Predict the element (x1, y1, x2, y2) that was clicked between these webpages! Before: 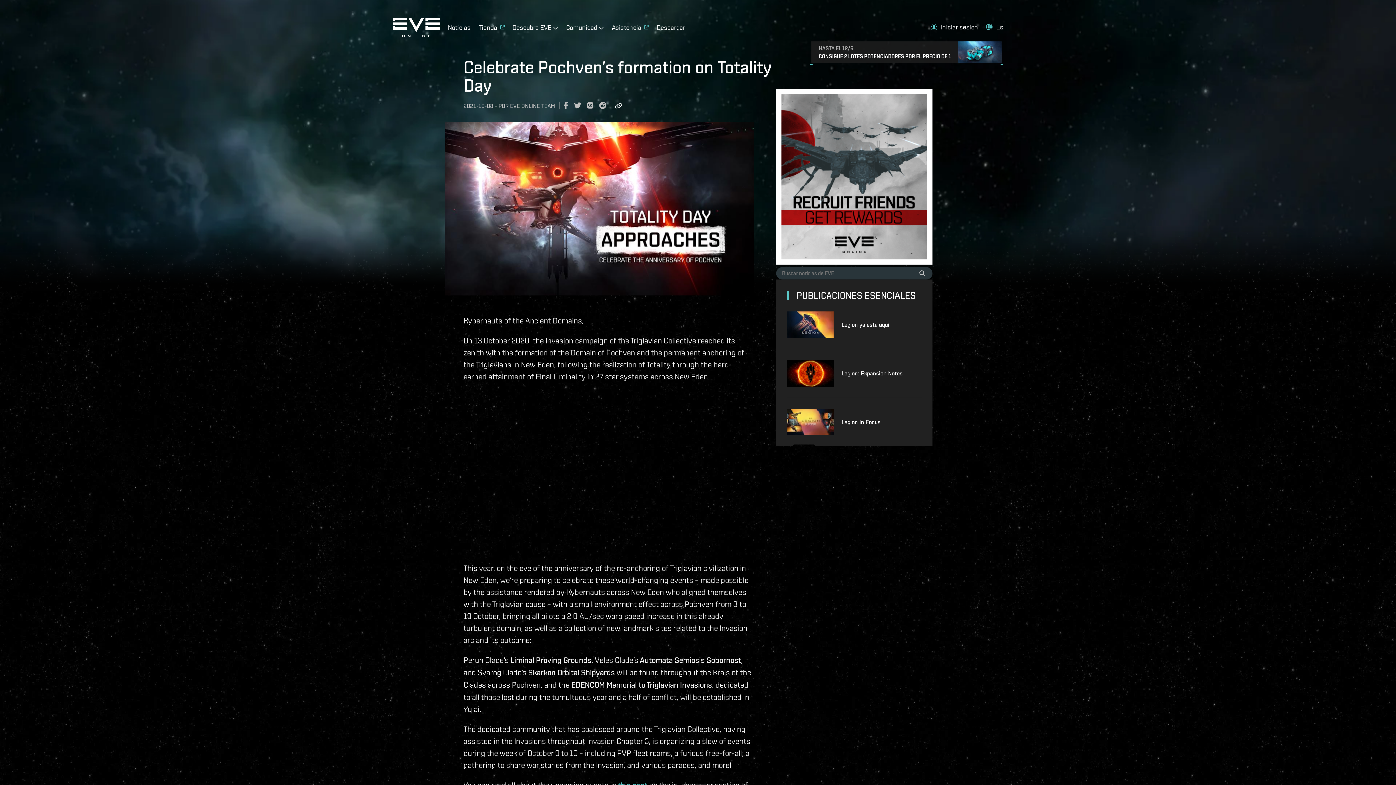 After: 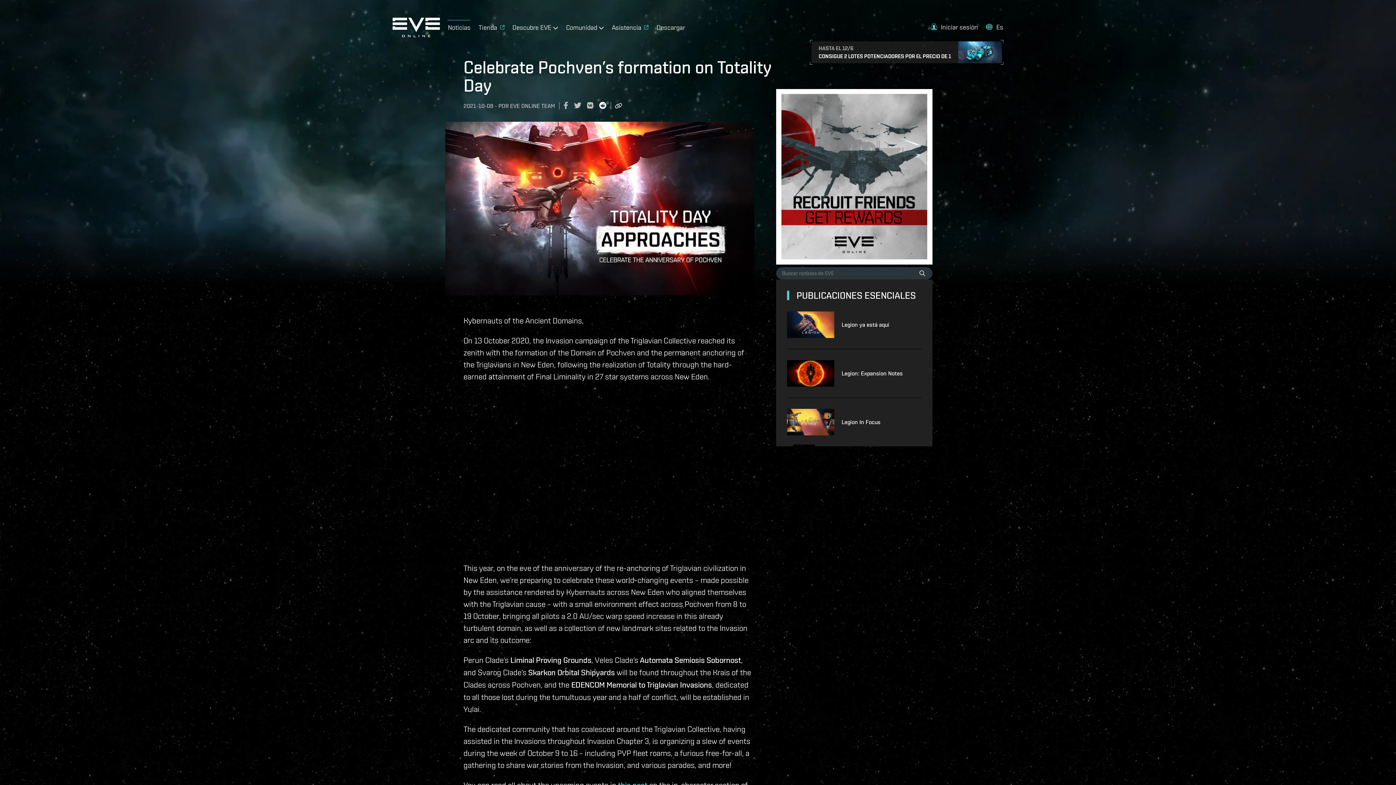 Action: bbox: (599, 100, 606, 111)